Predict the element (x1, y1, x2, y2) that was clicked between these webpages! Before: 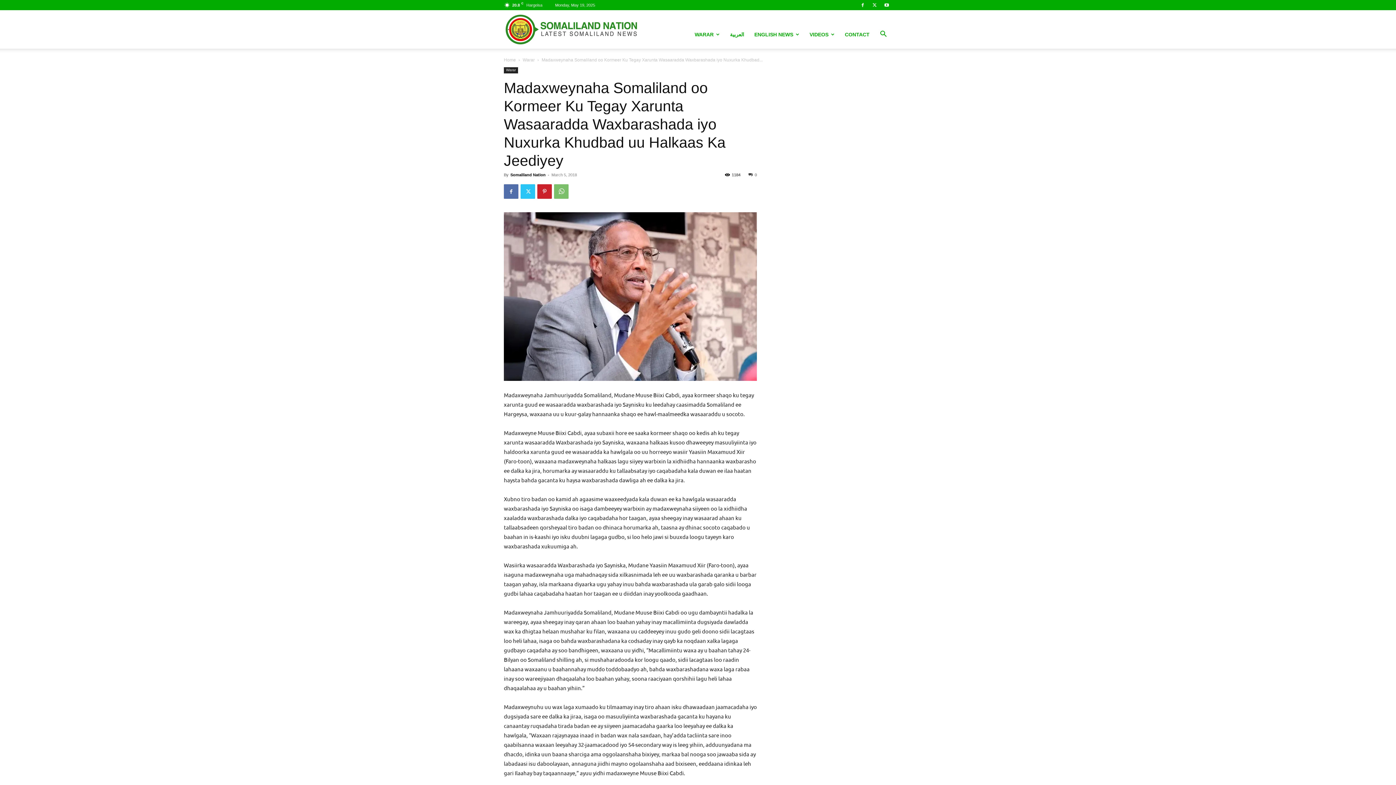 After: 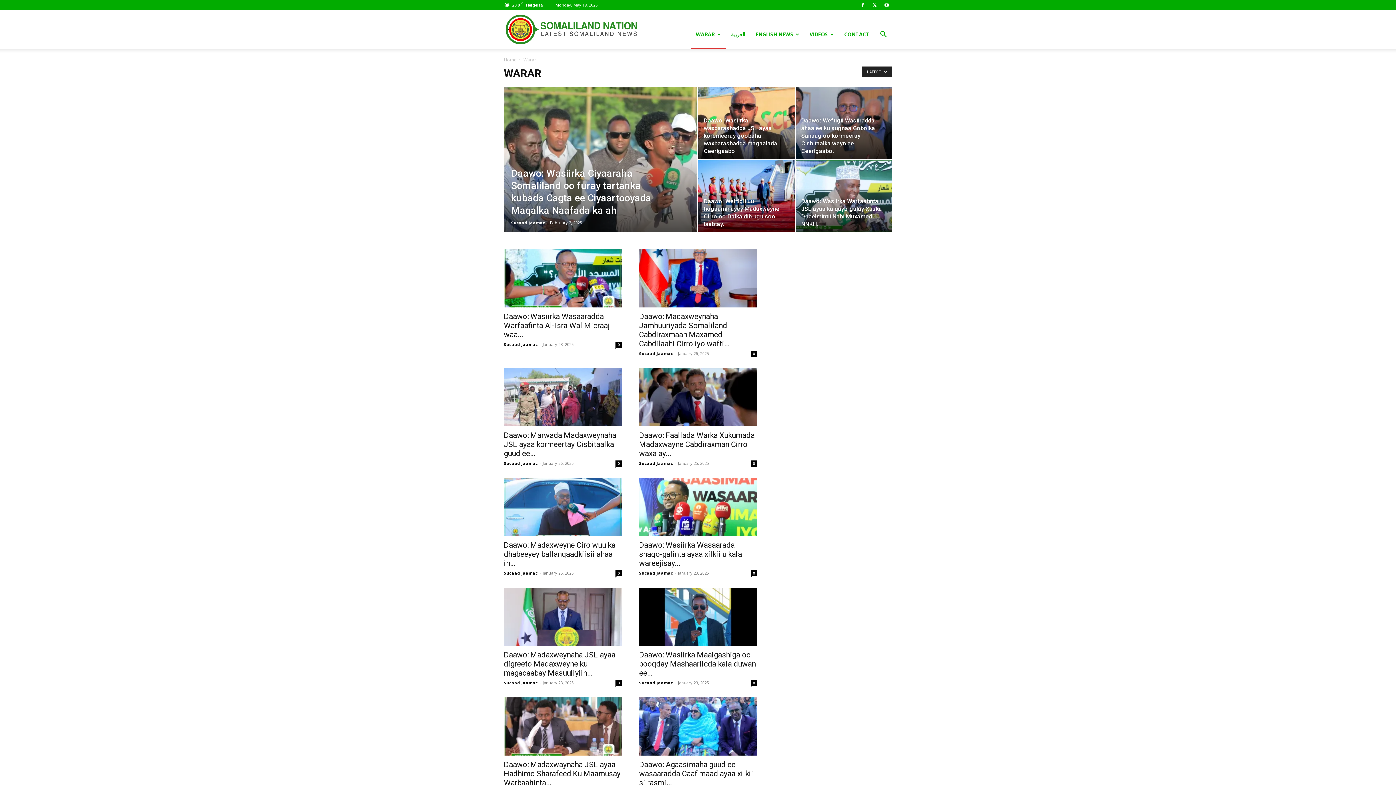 Action: bbox: (689, 20, 725, 48) label: WARAR